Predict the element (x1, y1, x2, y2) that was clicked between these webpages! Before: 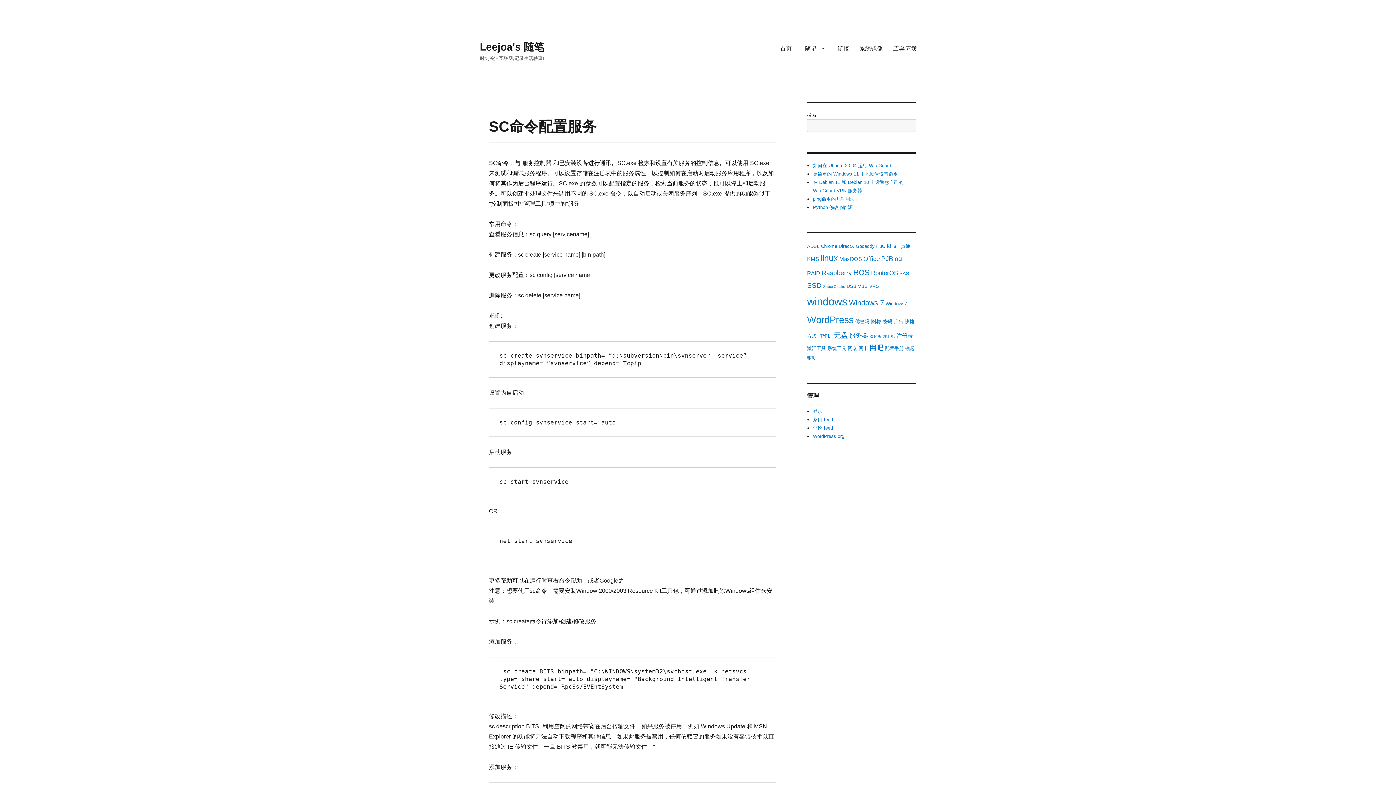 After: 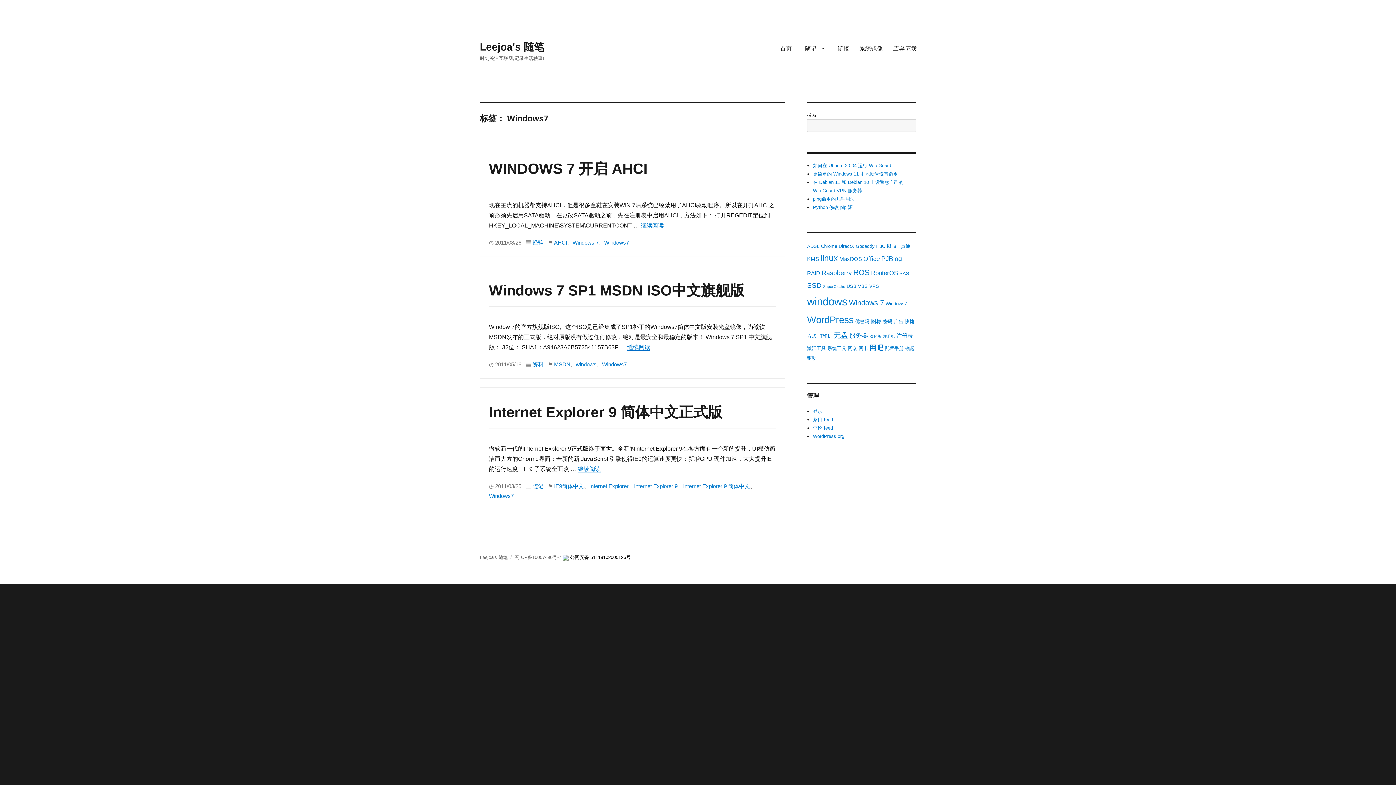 Action: label: Windows7 (3 项) bbox: (885, 301, 907, 306)